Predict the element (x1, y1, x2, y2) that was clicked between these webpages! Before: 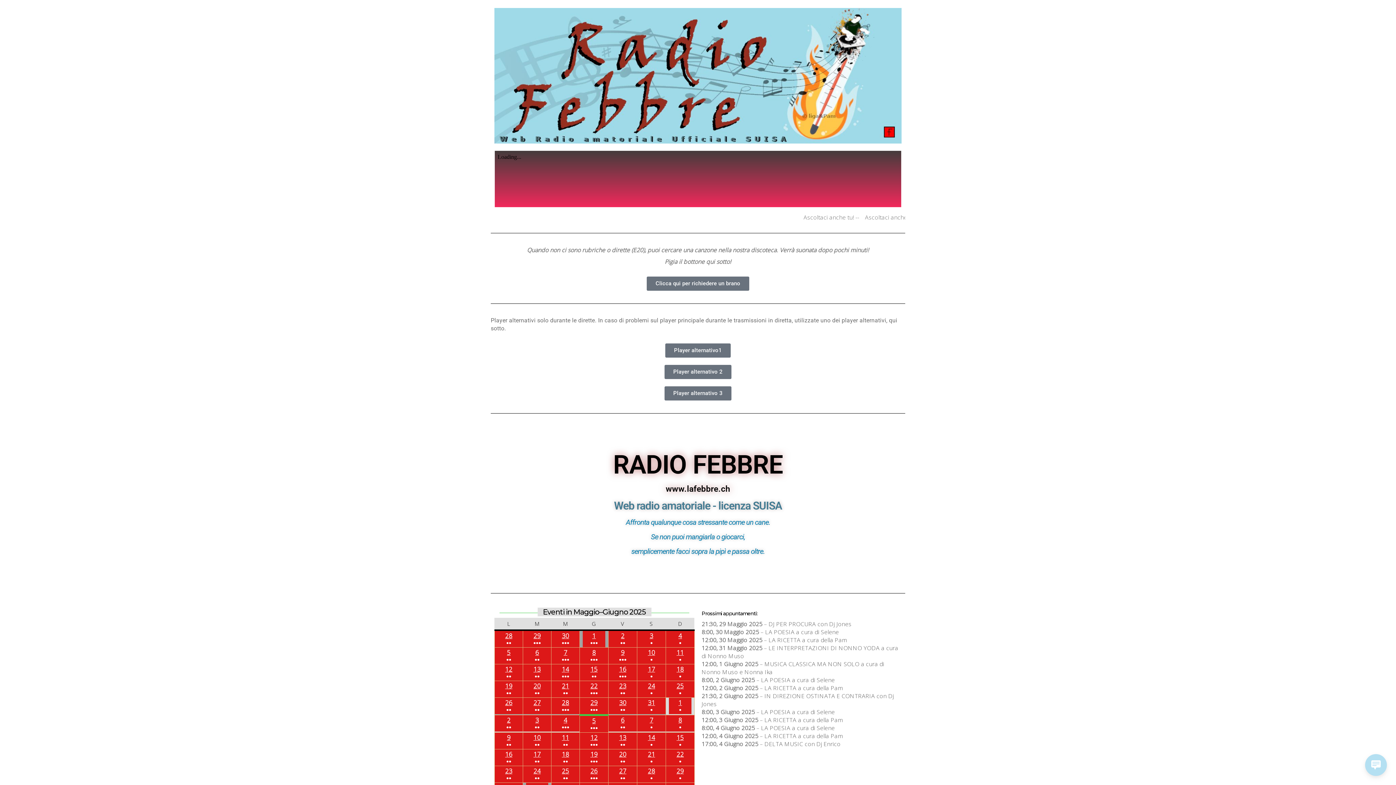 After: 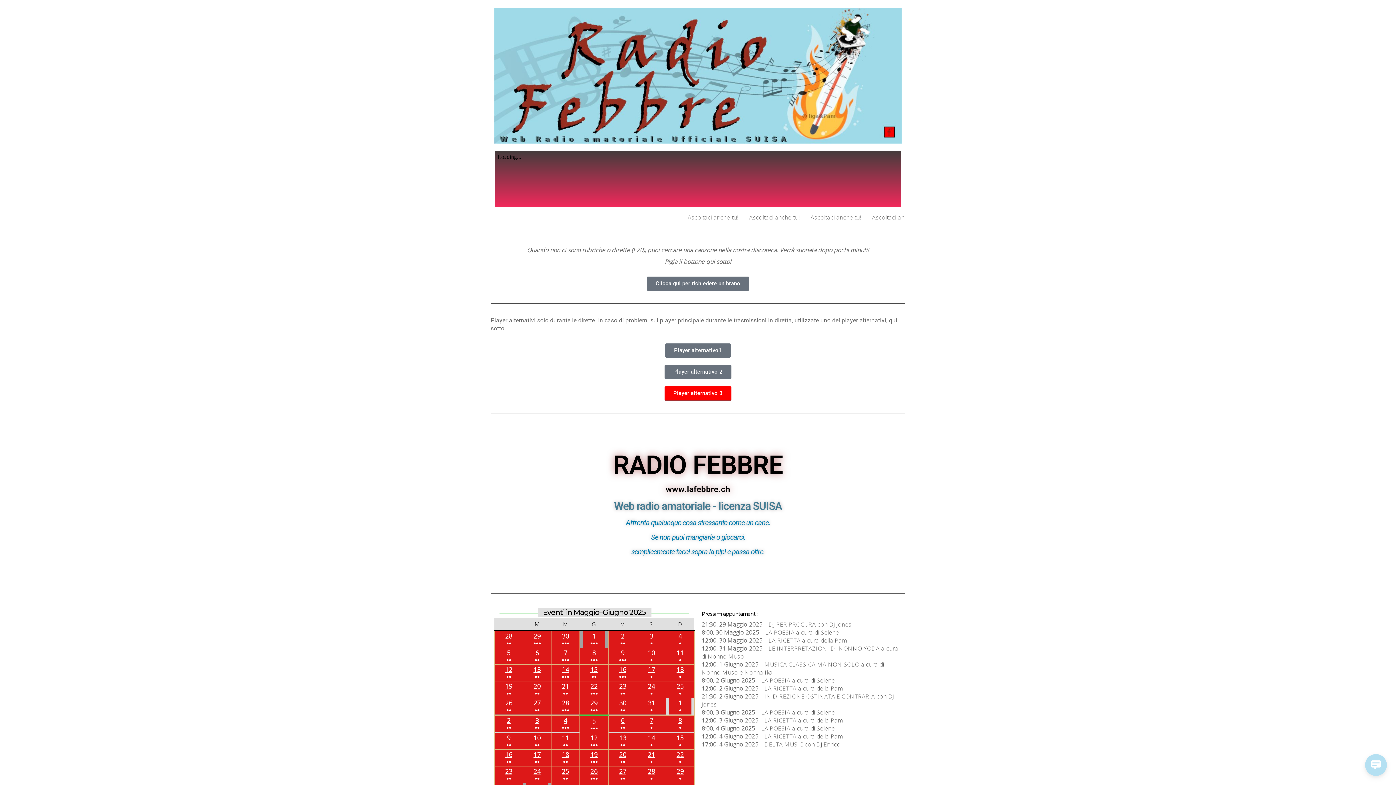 Action: bbox: (664, 386, 731, 400) label: Player alternativo 3